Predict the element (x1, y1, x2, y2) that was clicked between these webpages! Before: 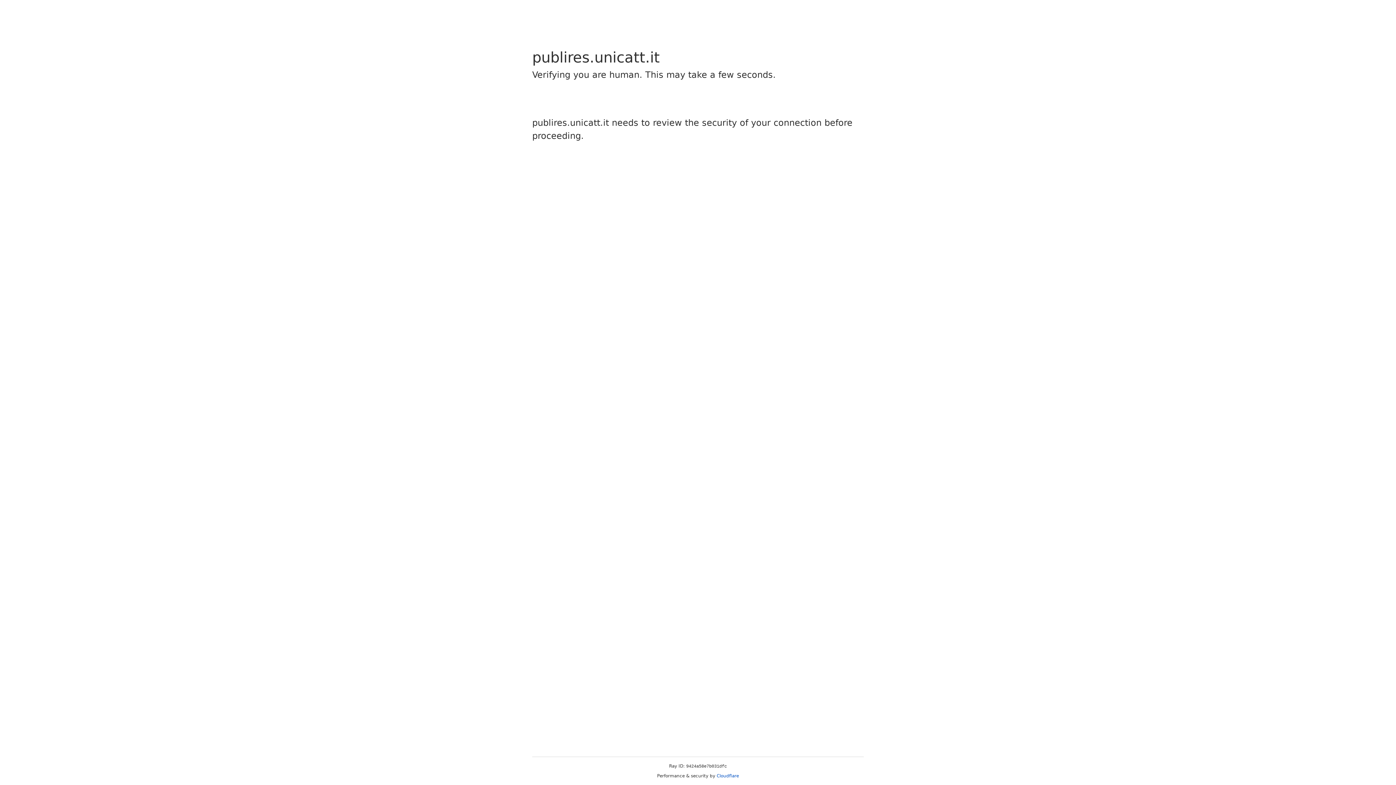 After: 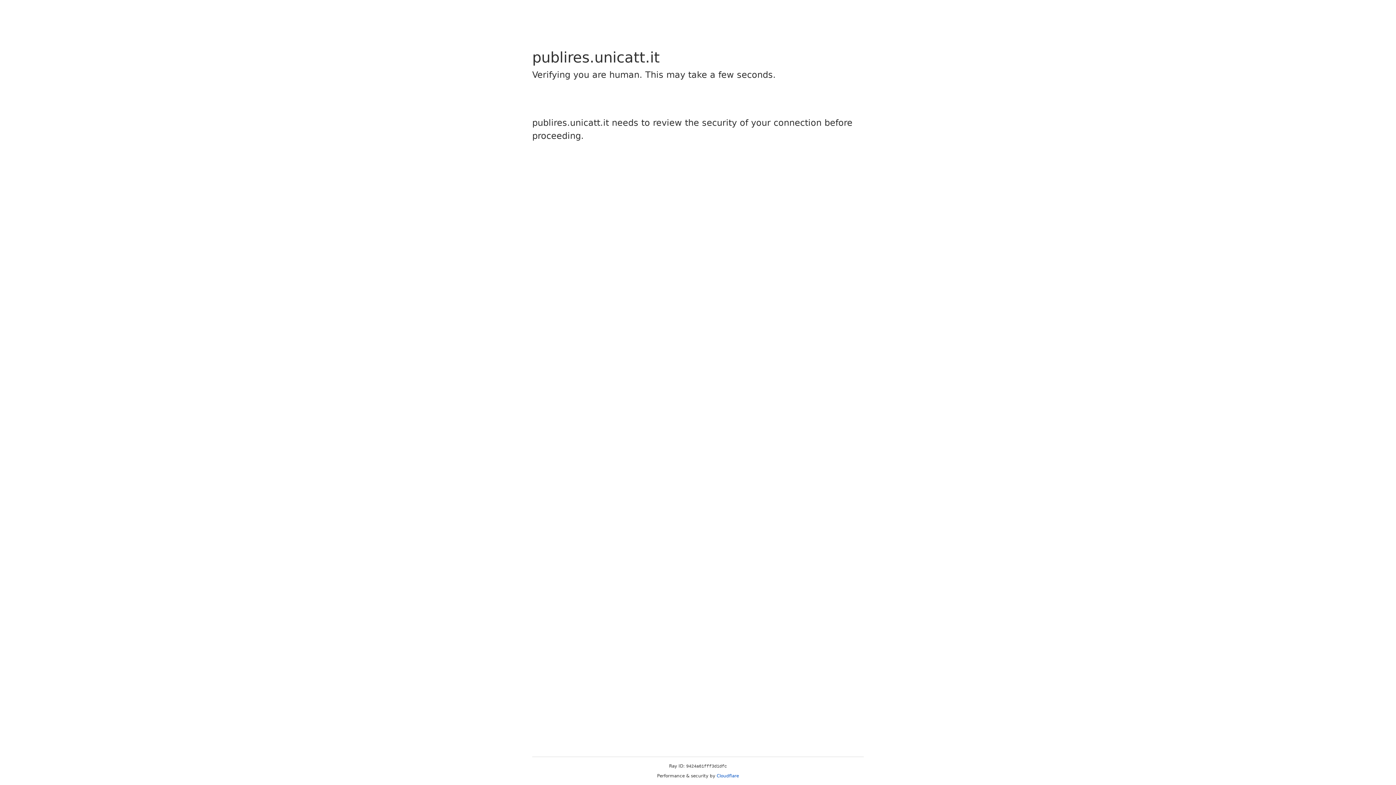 Action: label: Cloudflare bbox: (716, 773, 739, 778)